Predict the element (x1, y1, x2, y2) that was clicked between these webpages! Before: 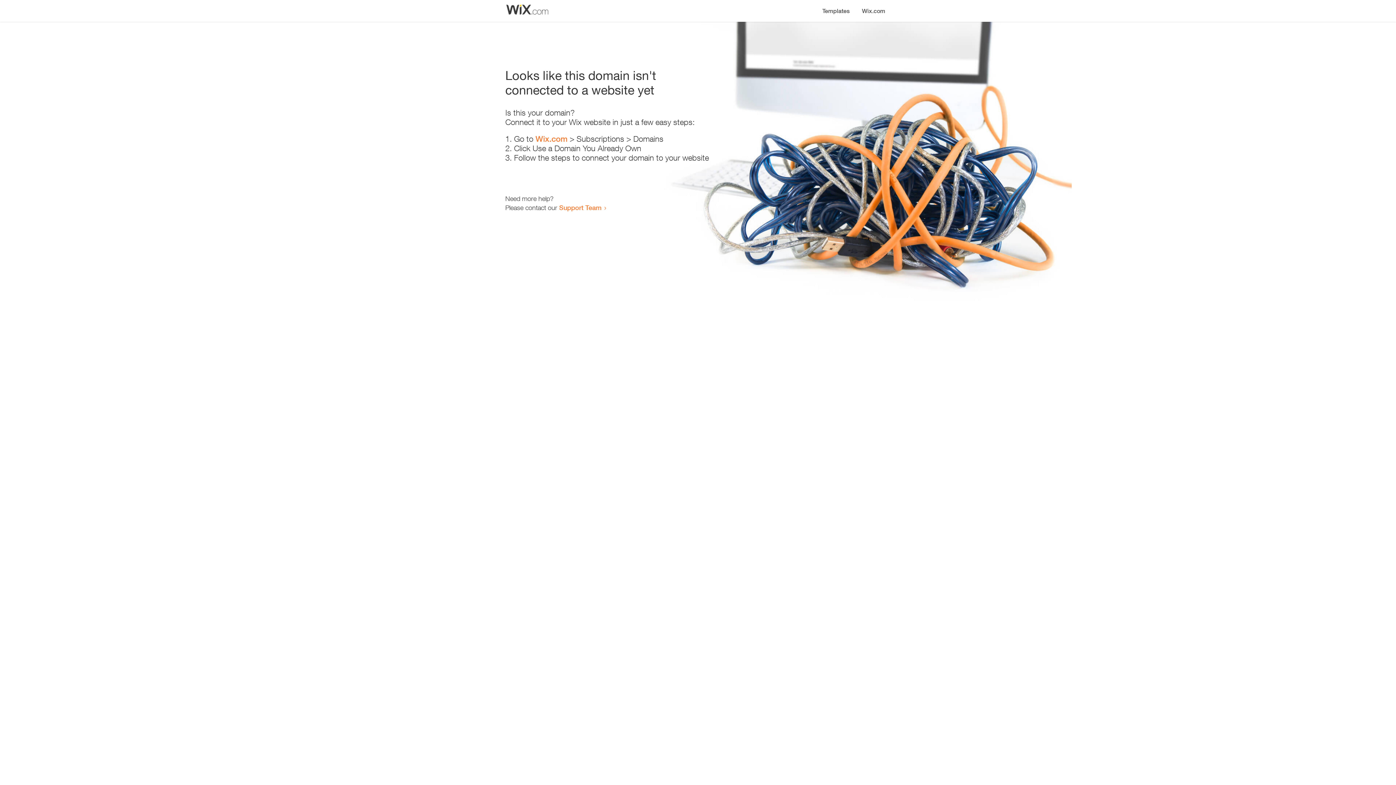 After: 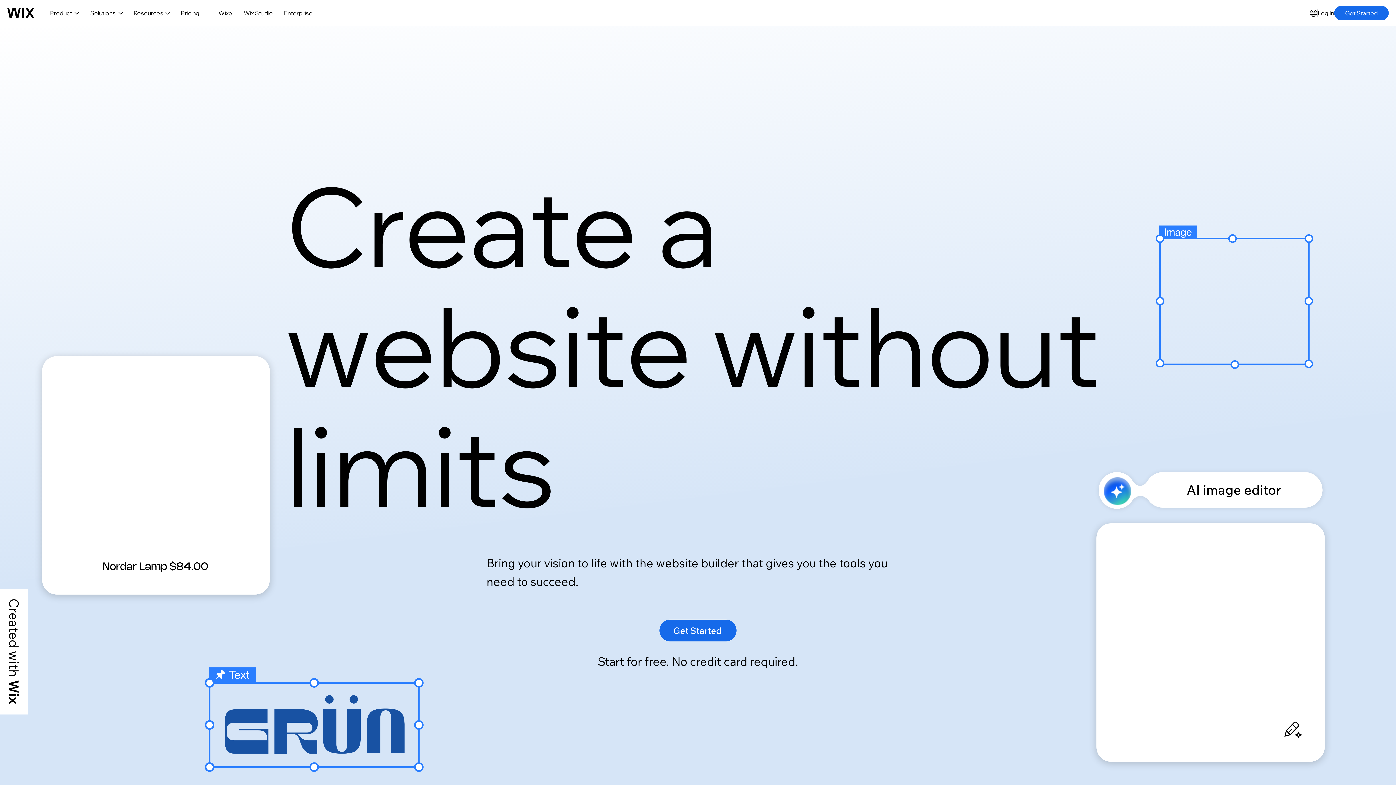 Action: bbox: (856, 0, 890, 14) label: Wix.com